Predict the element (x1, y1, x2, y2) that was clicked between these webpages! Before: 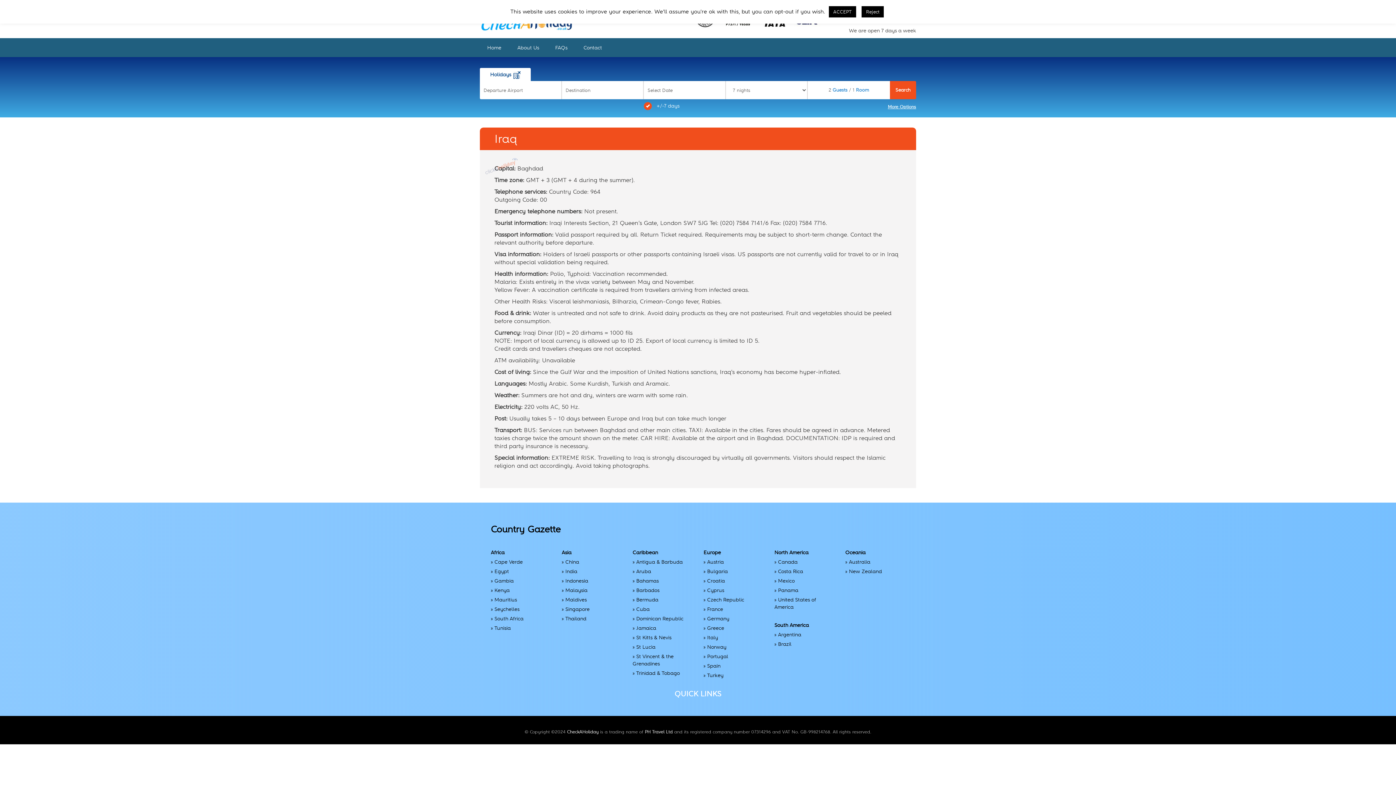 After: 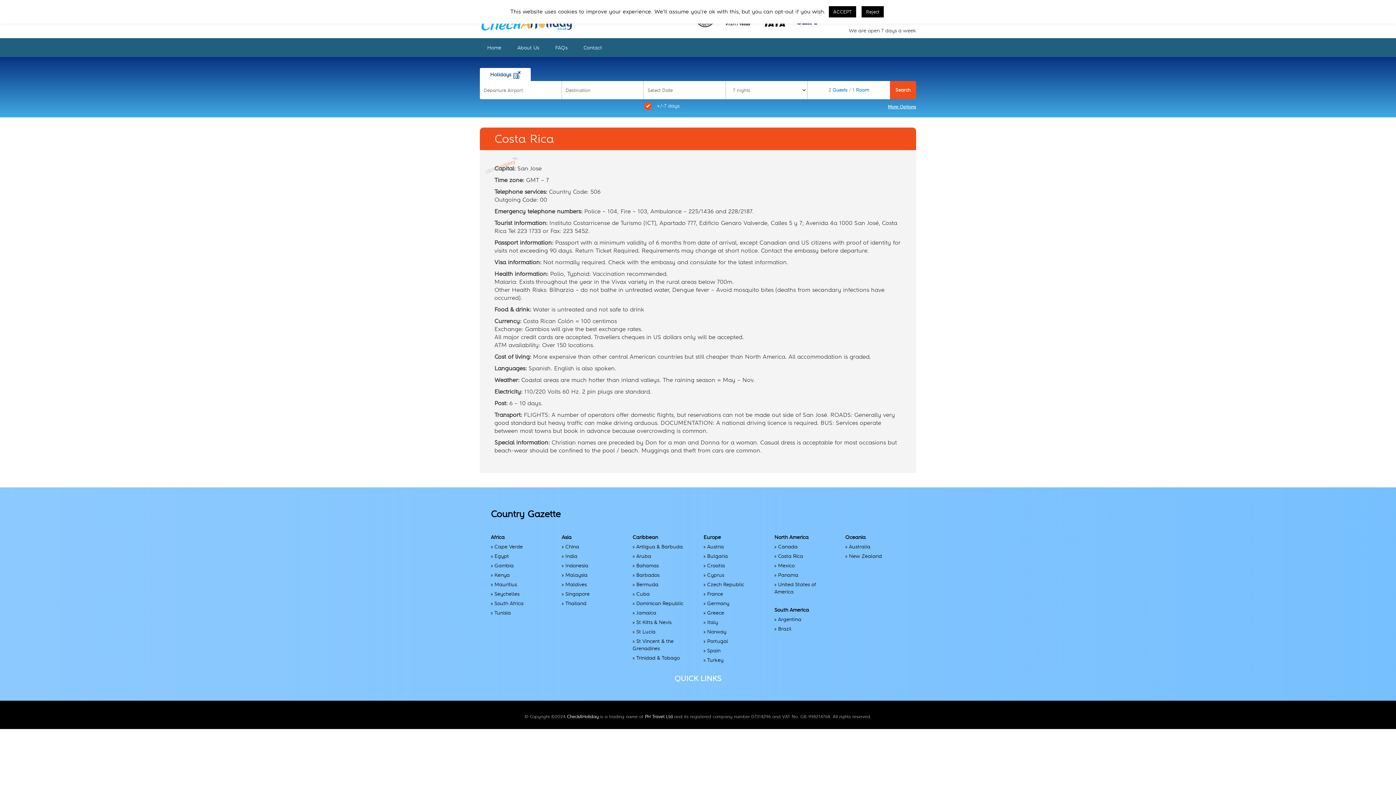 Action: bbox: (778, 568, 803, 574) label: Costa Rica